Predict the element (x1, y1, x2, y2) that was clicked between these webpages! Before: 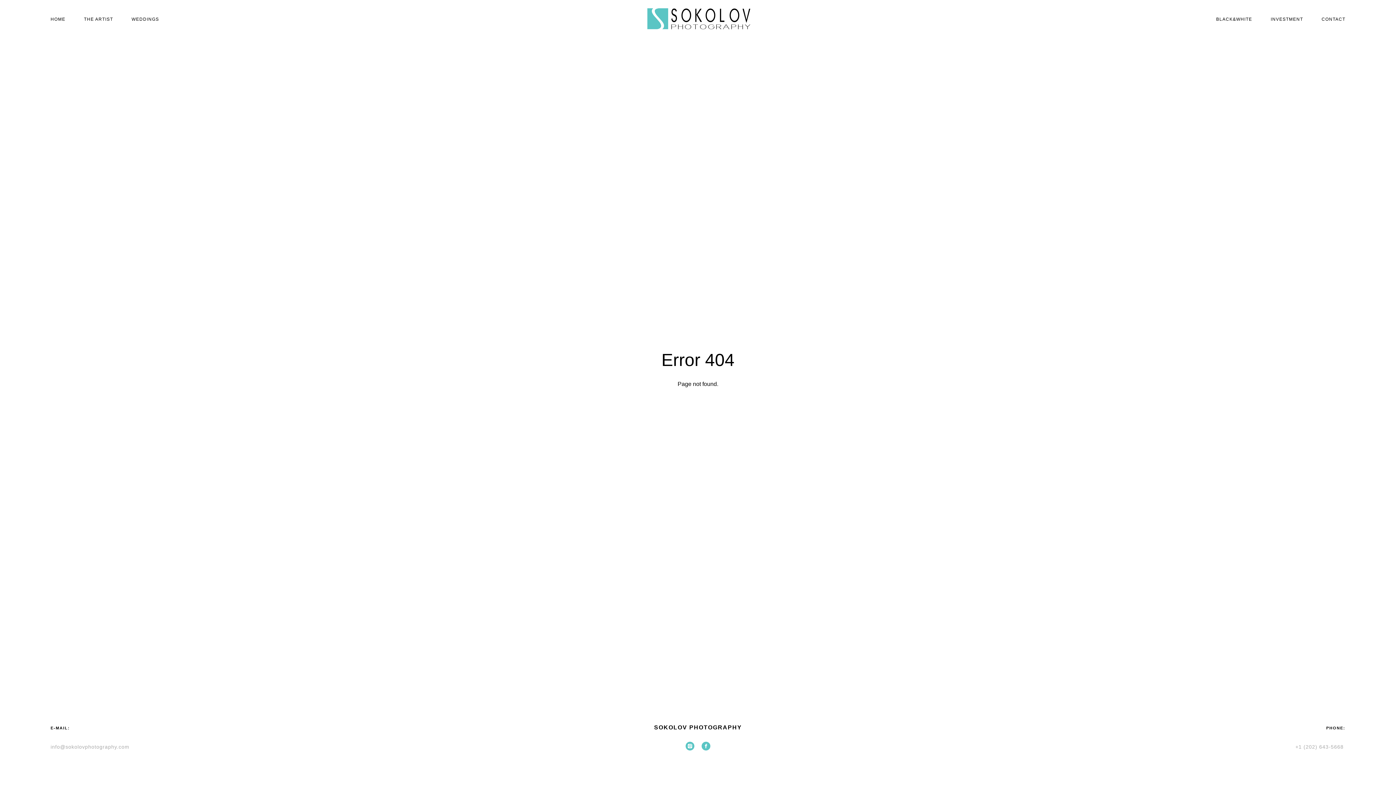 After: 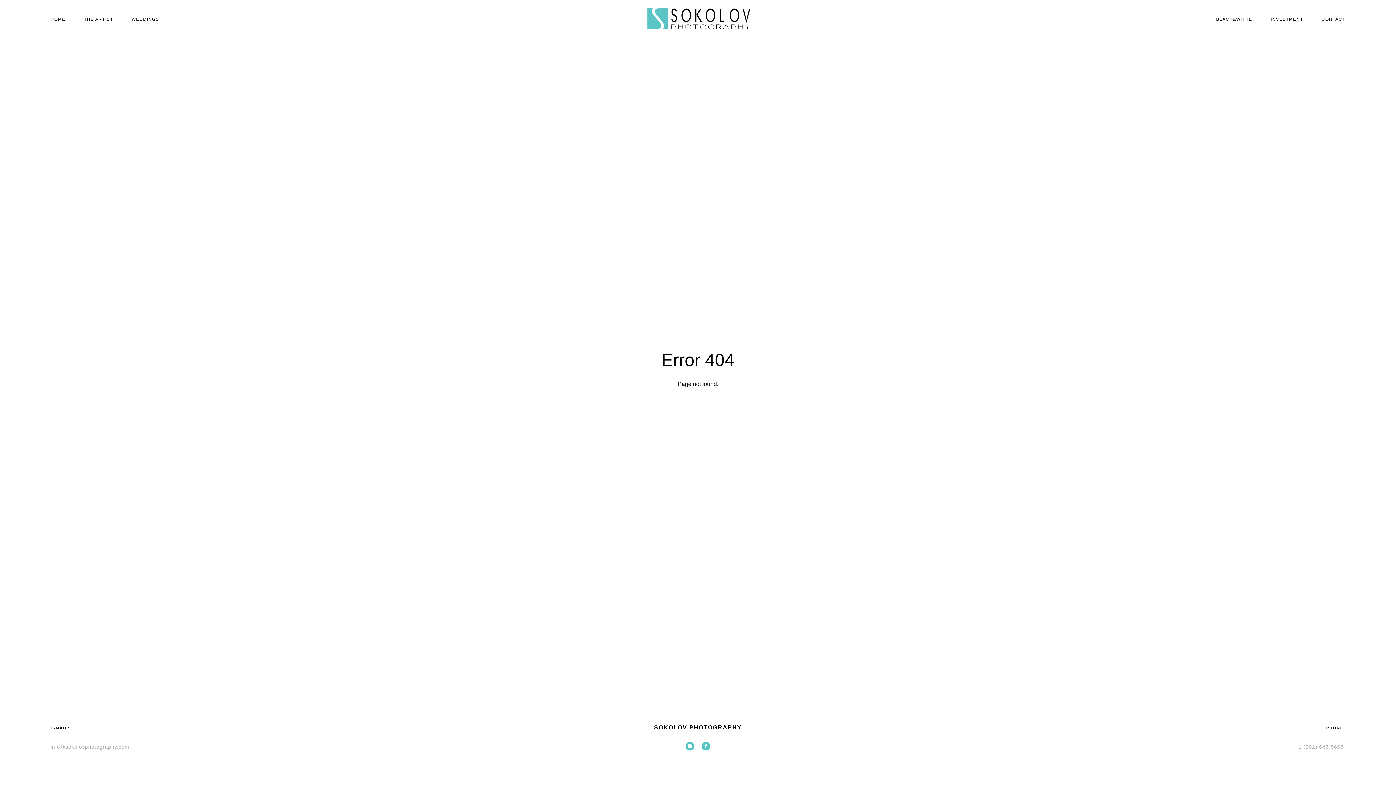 Action: bbox: (701, 741, 710, 751)